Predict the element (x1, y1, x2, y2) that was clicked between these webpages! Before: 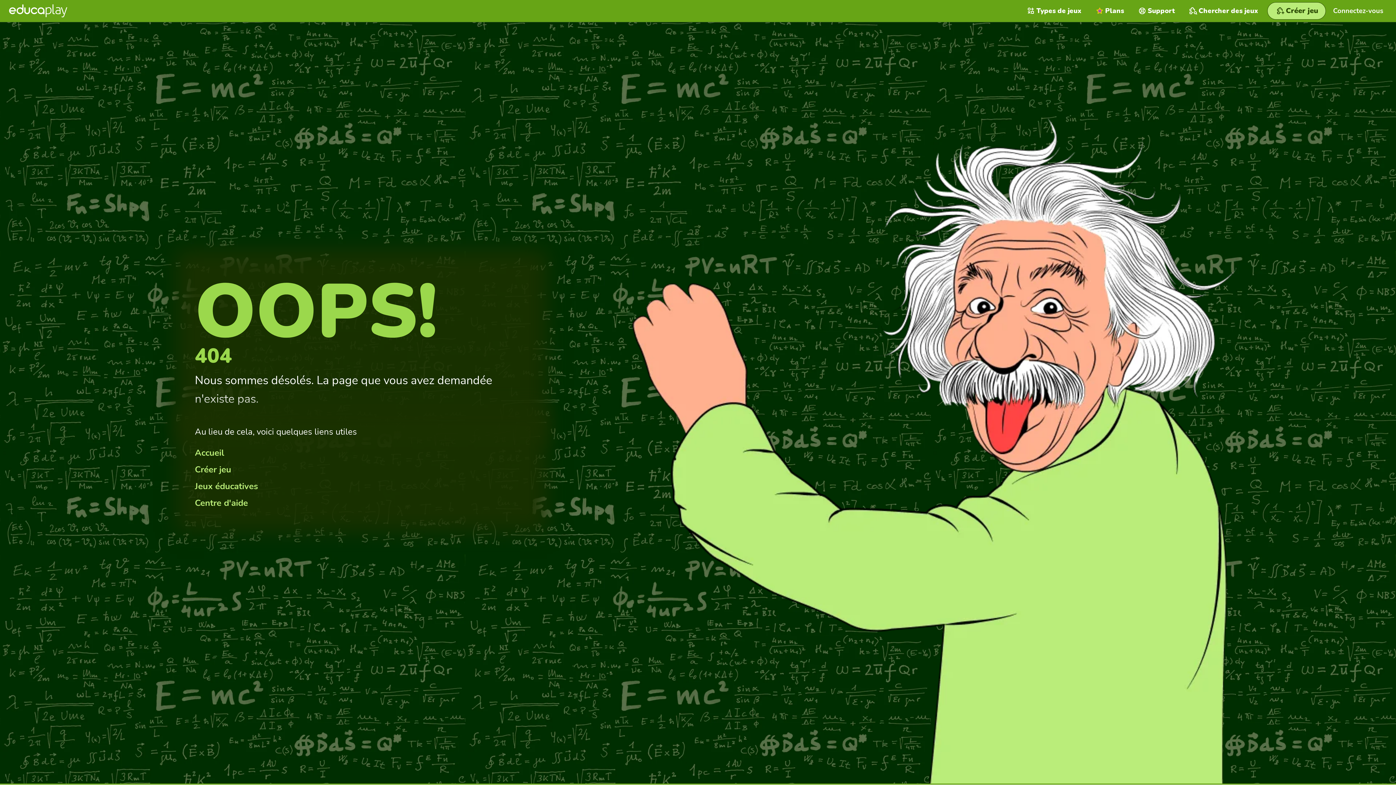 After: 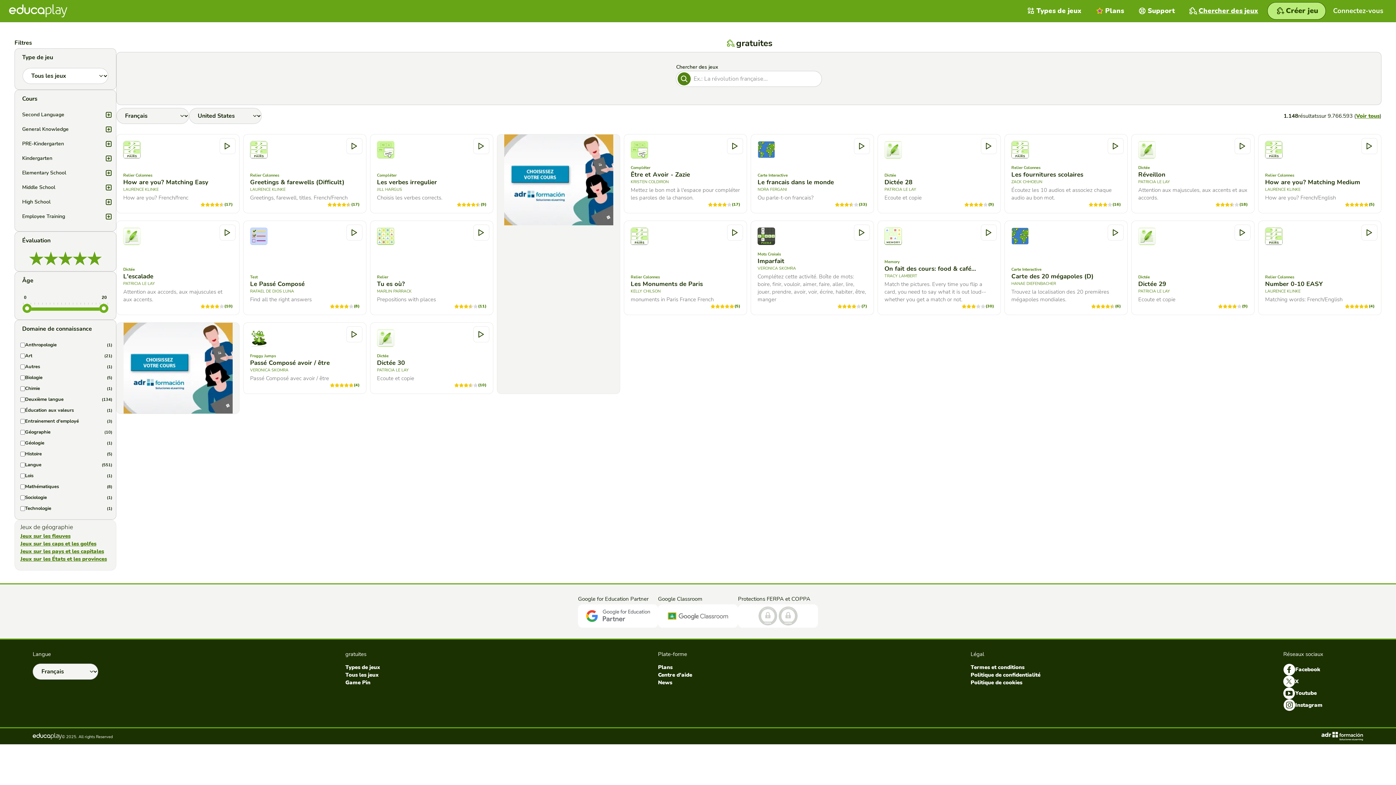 Action: bbox: (194, 480, 258, 492) label: Jeux éducatives